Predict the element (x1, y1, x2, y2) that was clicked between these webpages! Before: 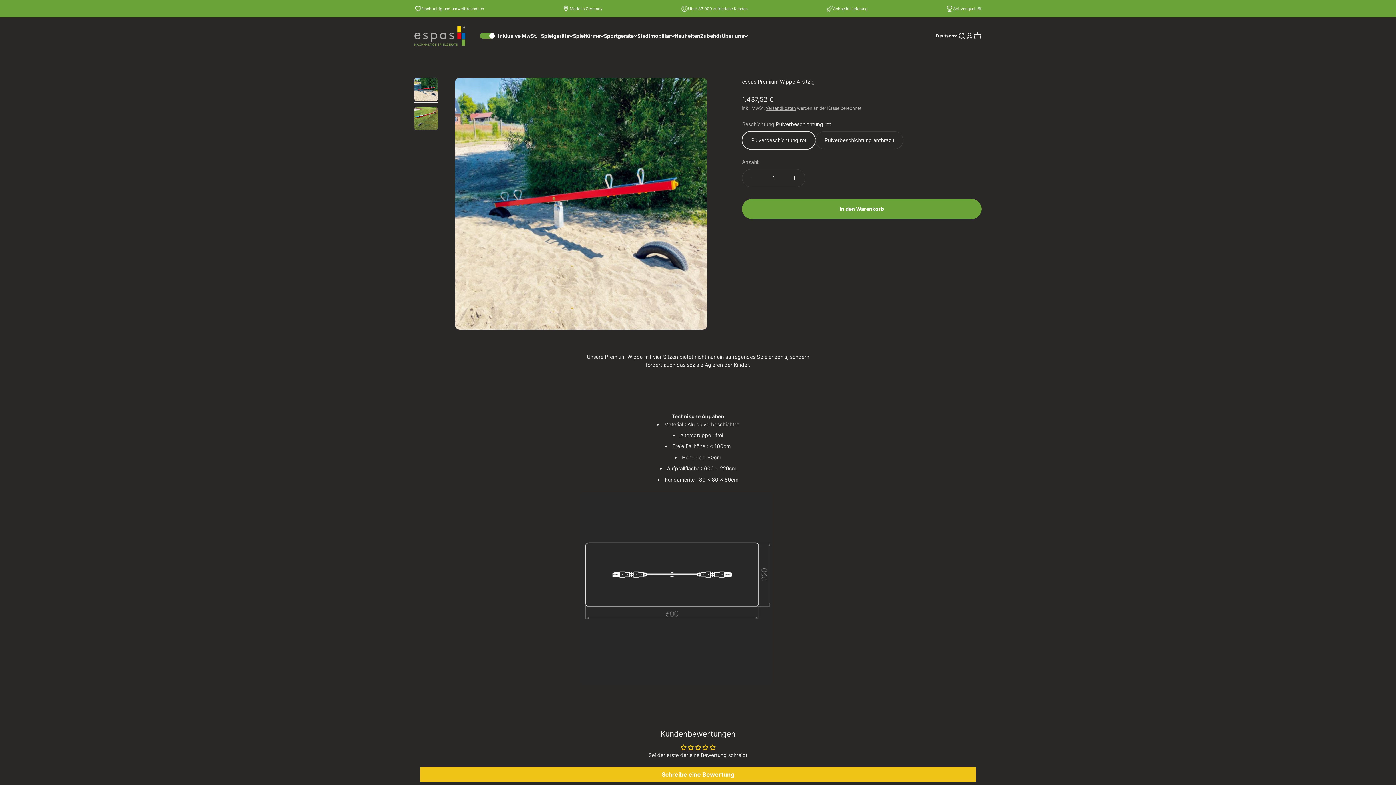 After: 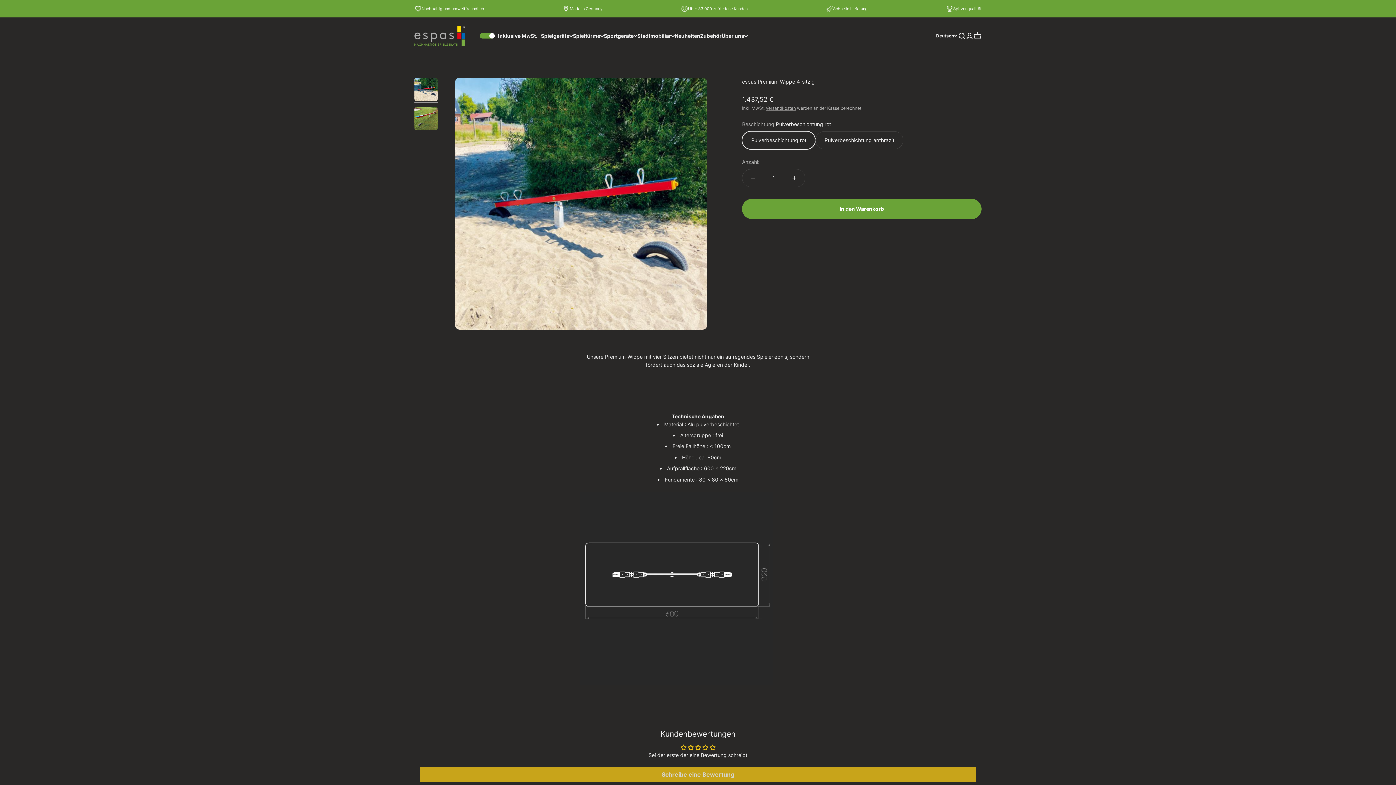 Action: bbox: (420, 767, 976, 782) label: Schreibe eine Bewertung